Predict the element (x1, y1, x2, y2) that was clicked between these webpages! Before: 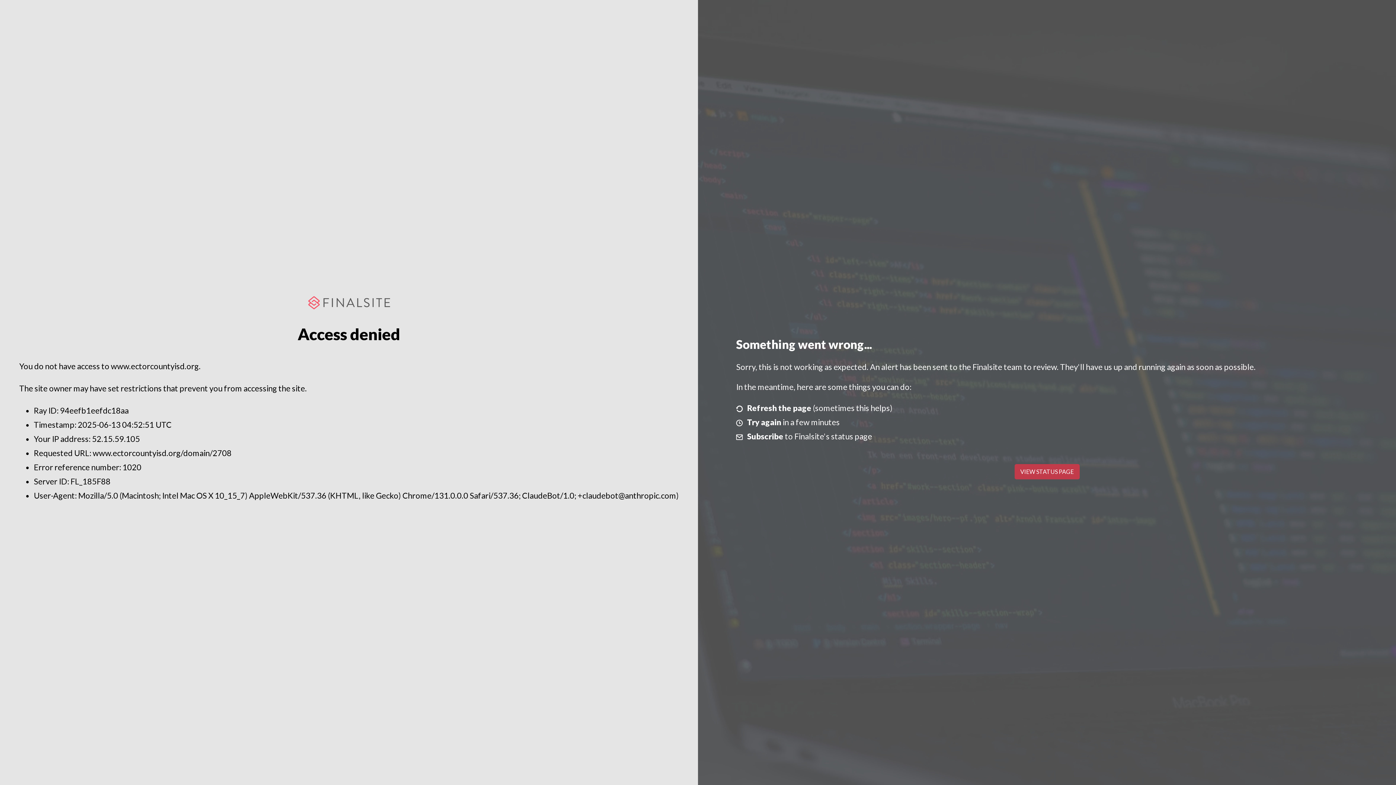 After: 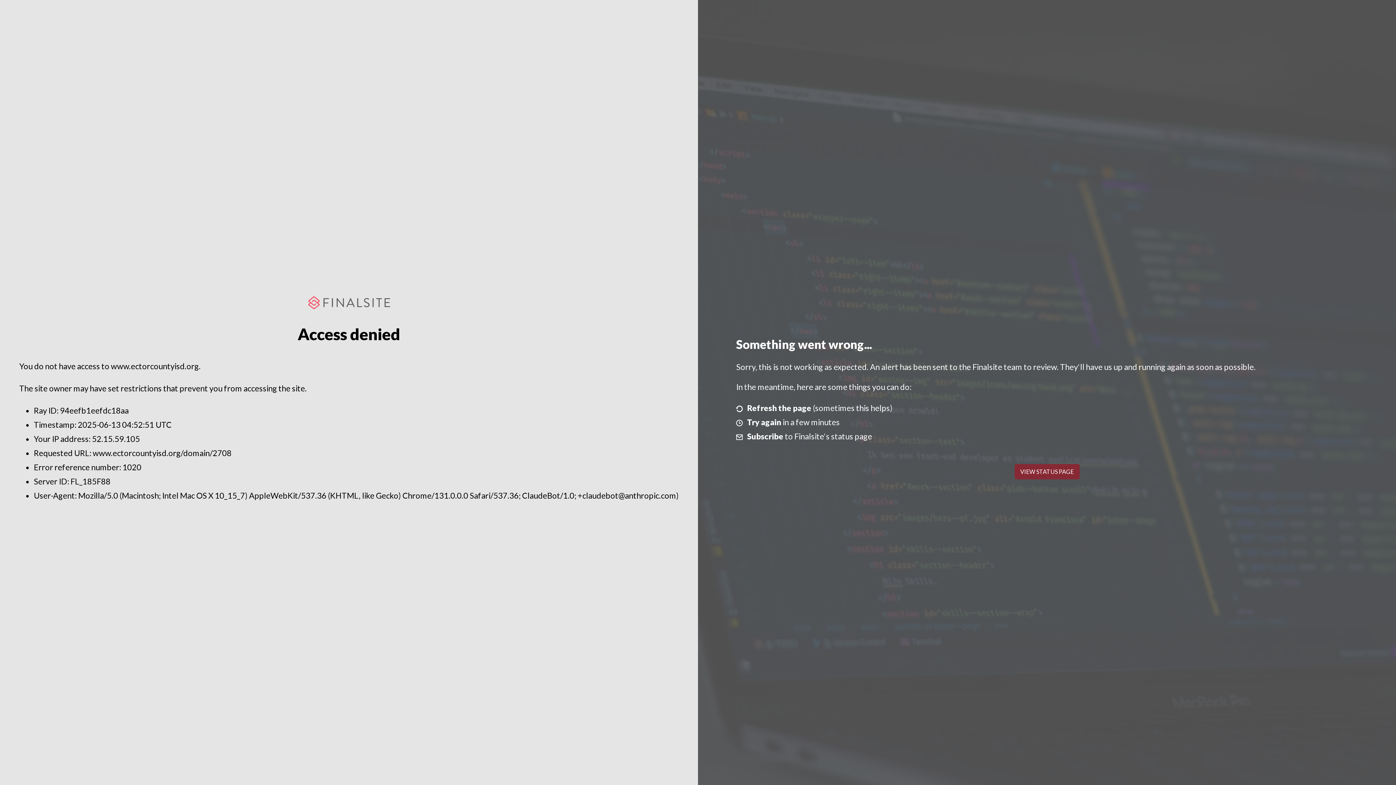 Action: bbox: (1014, 464, 1079, 479) label: VIEW STATUS PAGE